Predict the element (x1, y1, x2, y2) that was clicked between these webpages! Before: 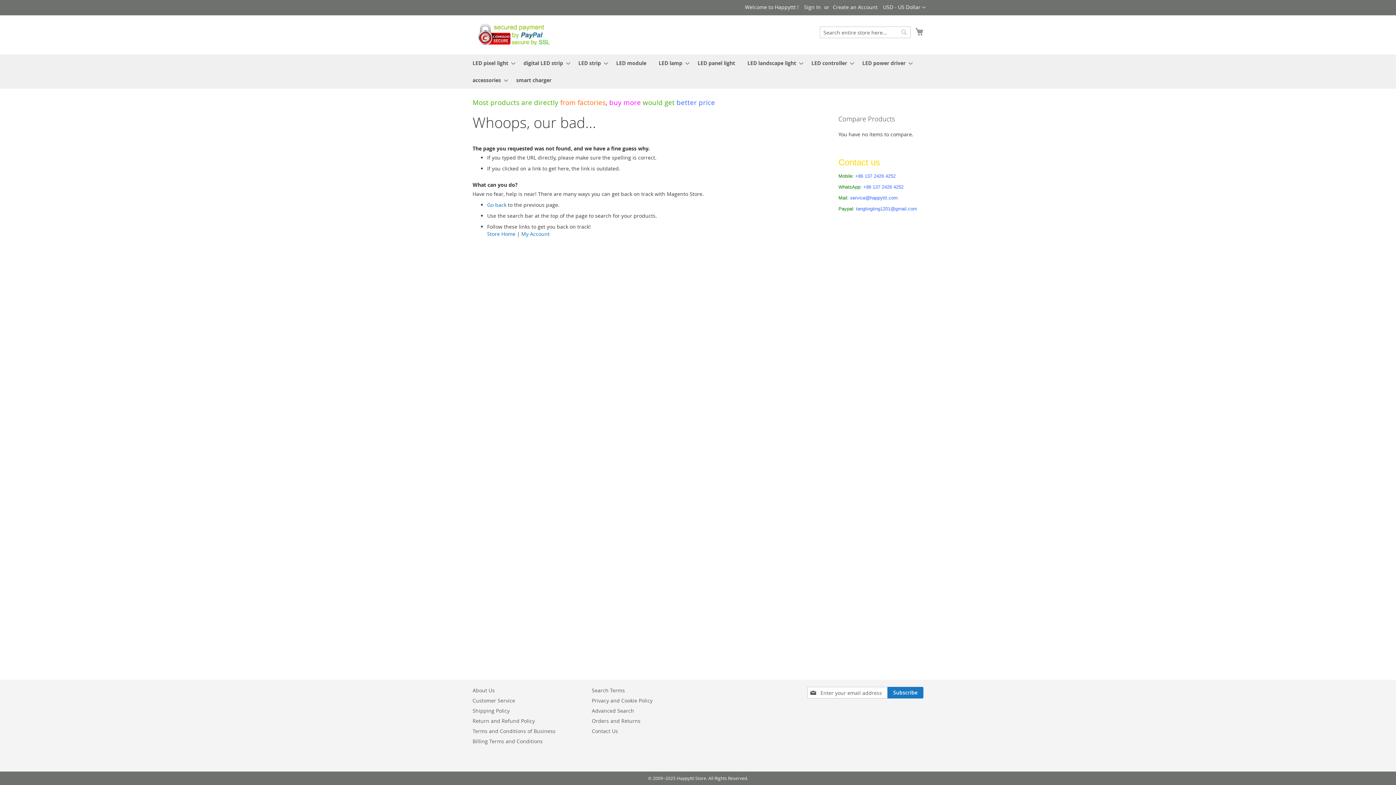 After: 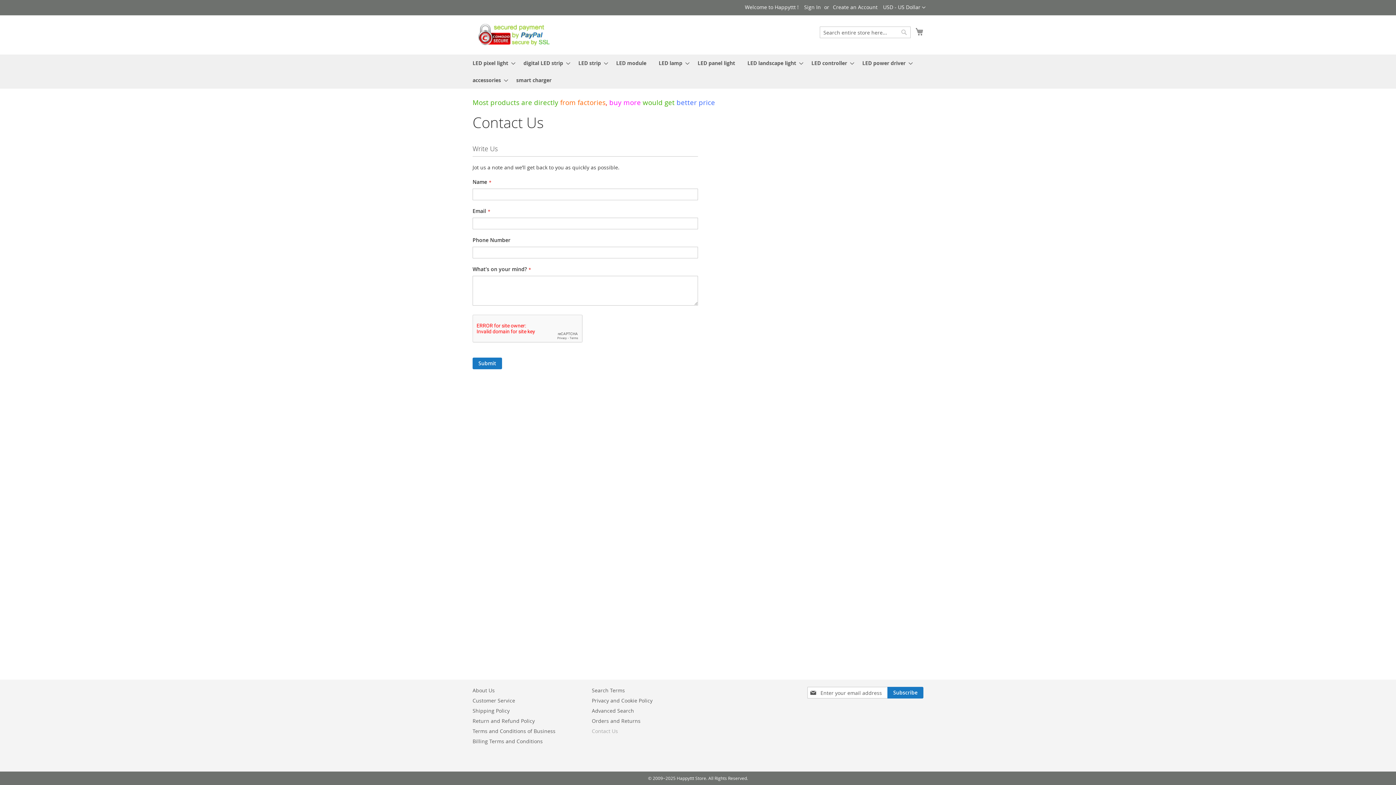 Action: label: Contact Us bbox: (592, 724, 618, 738)